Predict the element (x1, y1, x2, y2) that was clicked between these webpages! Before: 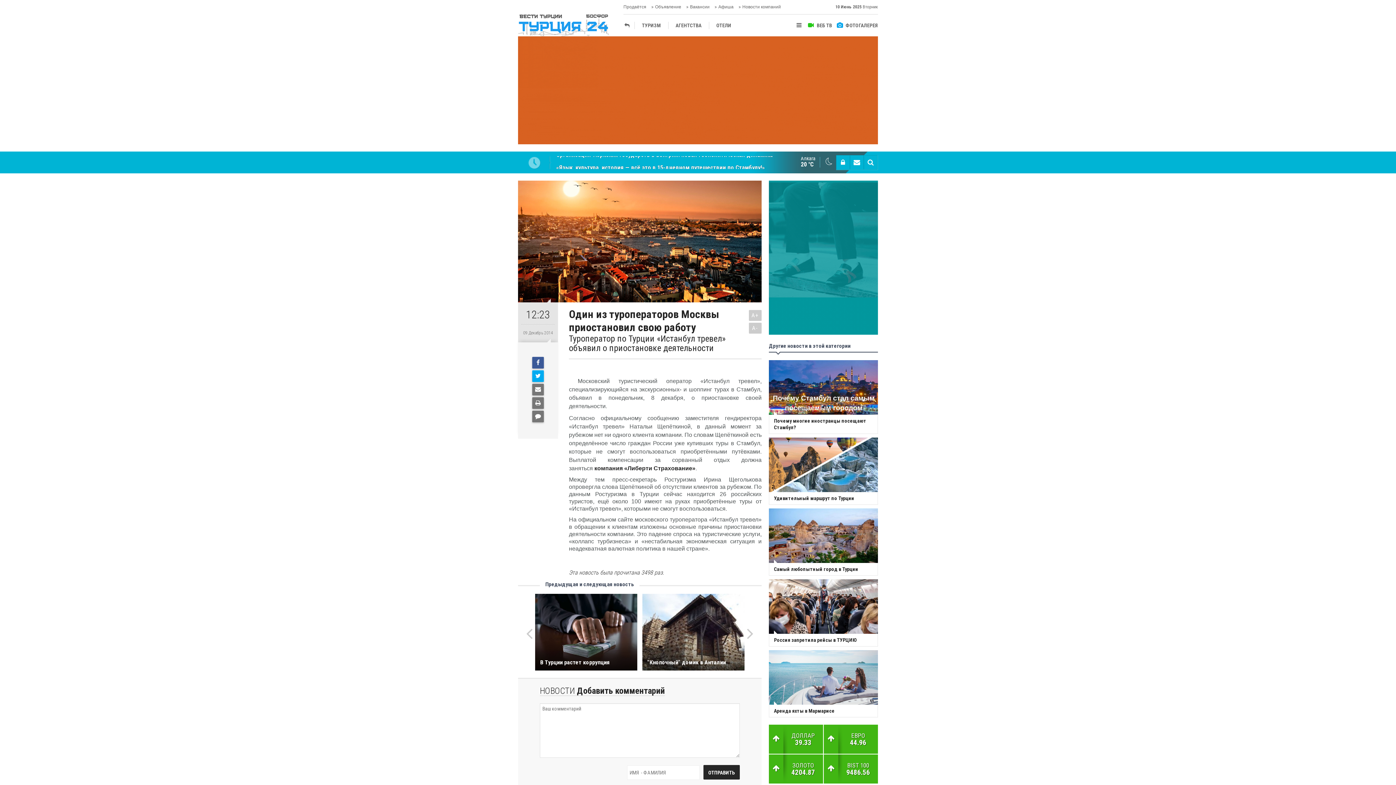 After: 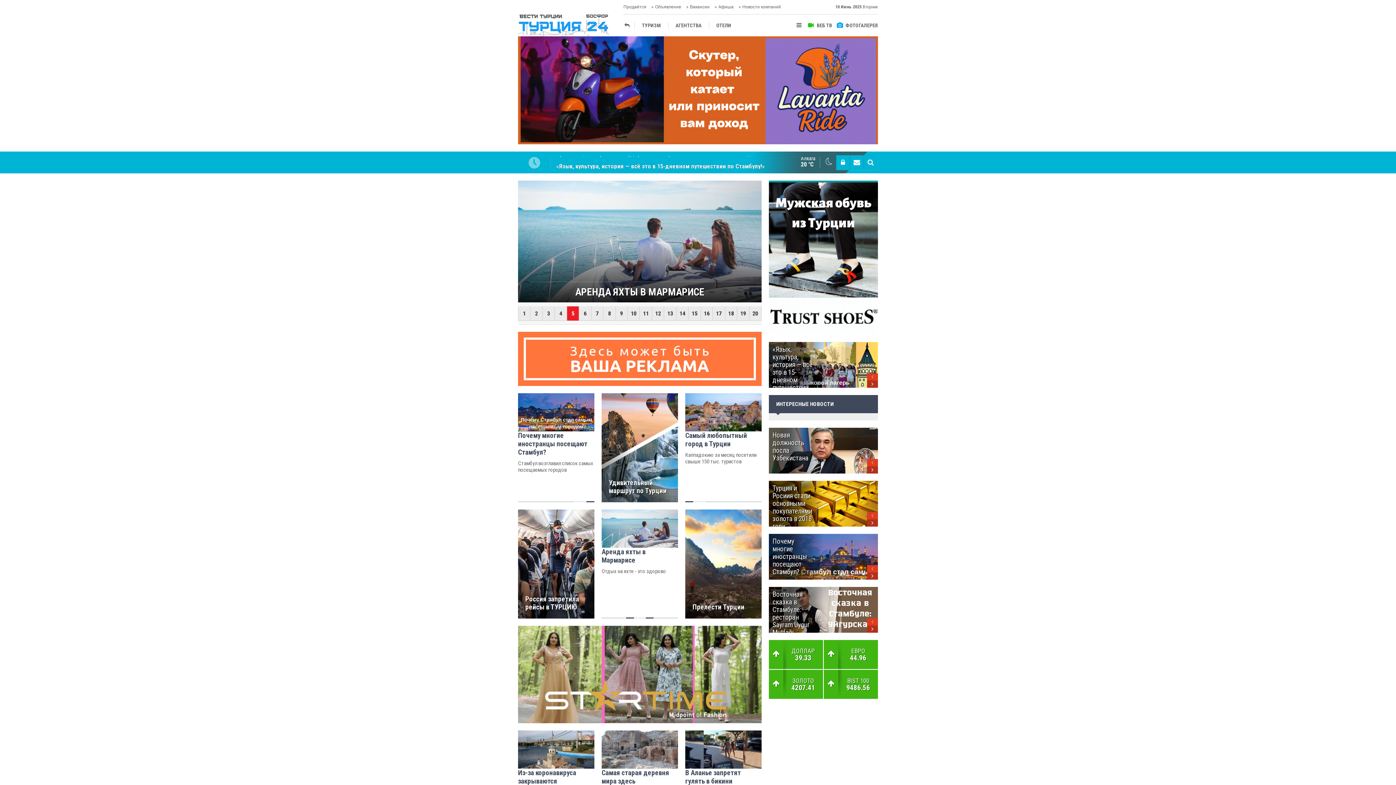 Action: bbox: (634, 14, 668, 36) label: ТУРИЗМ